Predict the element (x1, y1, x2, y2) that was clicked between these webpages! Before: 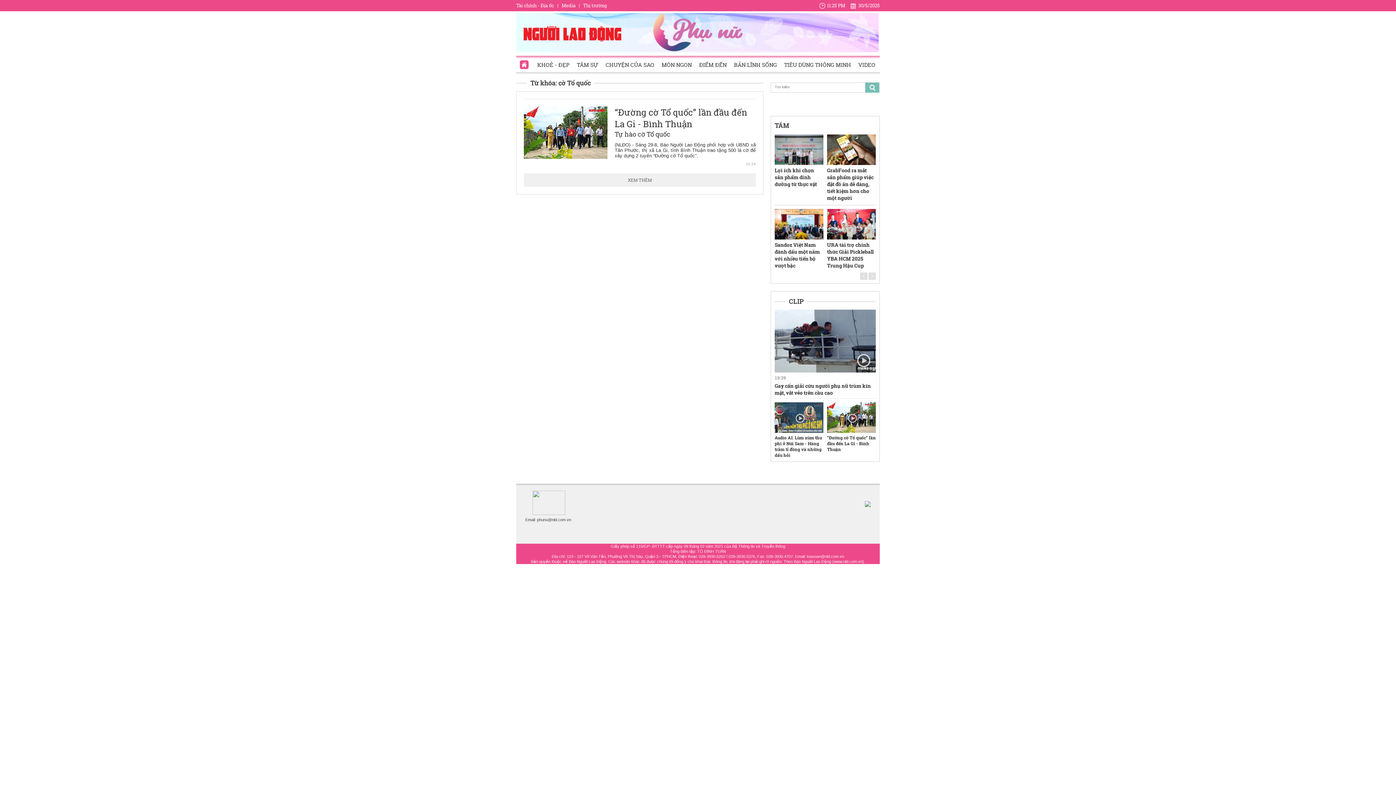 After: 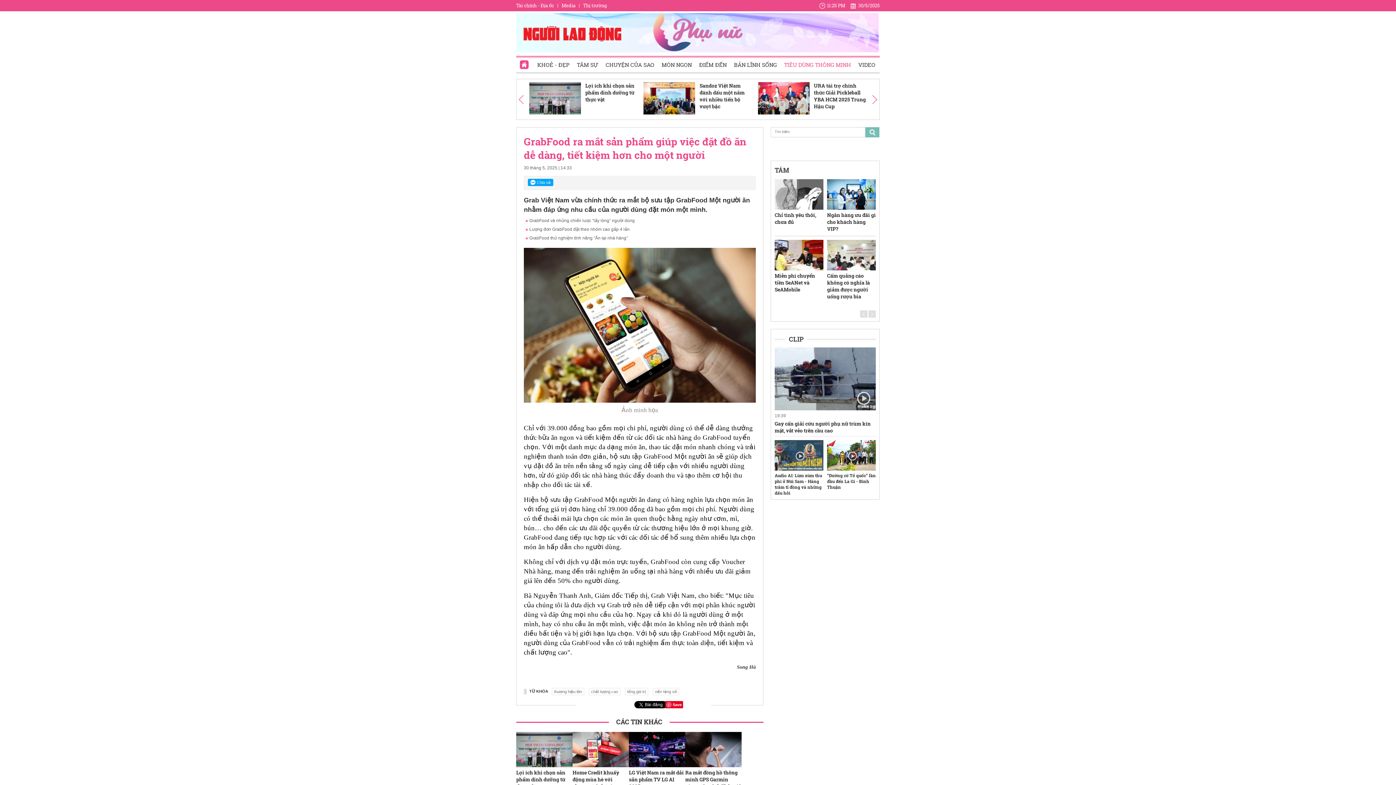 Action: label: GrabFood ra mắt sản phẩm giúp việc đặt đồ ăn dễ dàng, tiết kiệm hơn cho một người bbox: (827, 166, 876, 201)